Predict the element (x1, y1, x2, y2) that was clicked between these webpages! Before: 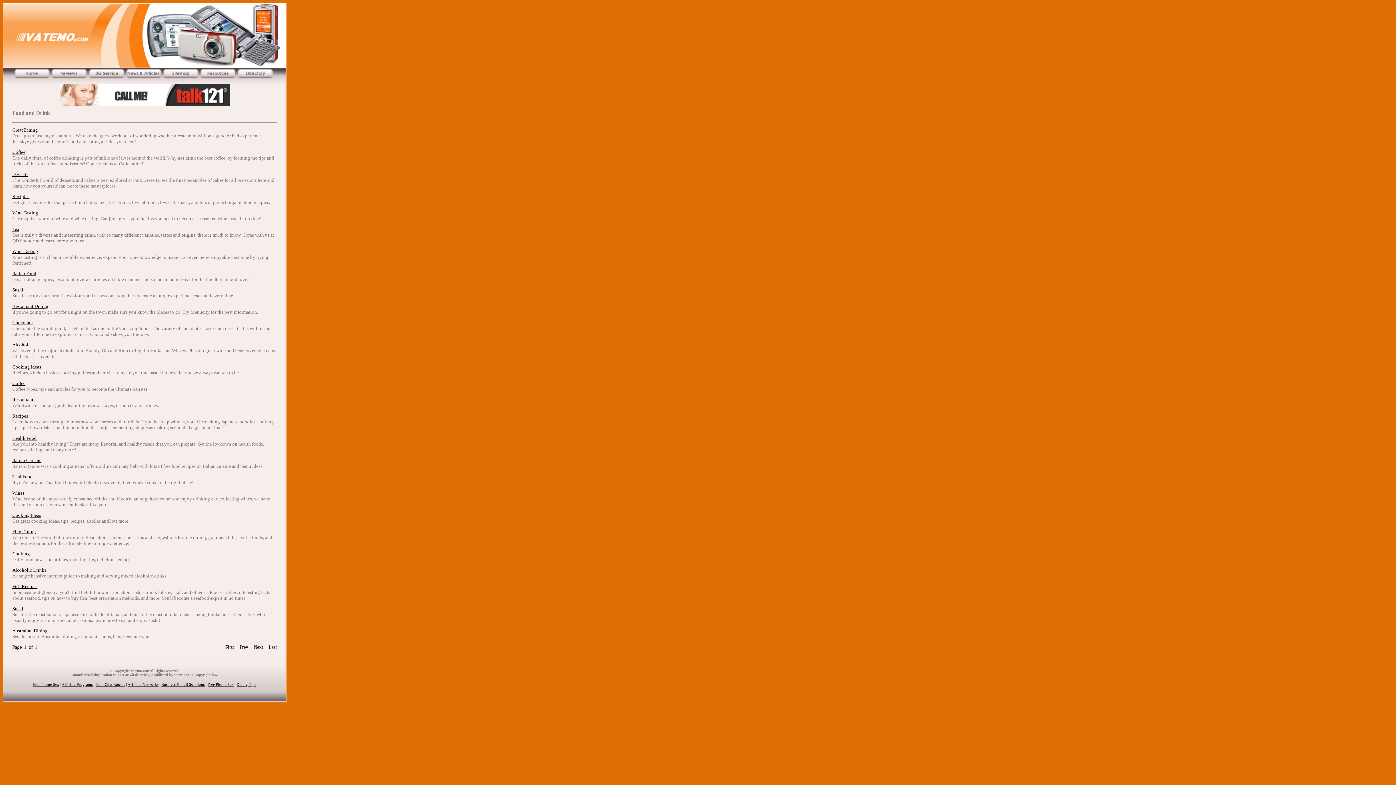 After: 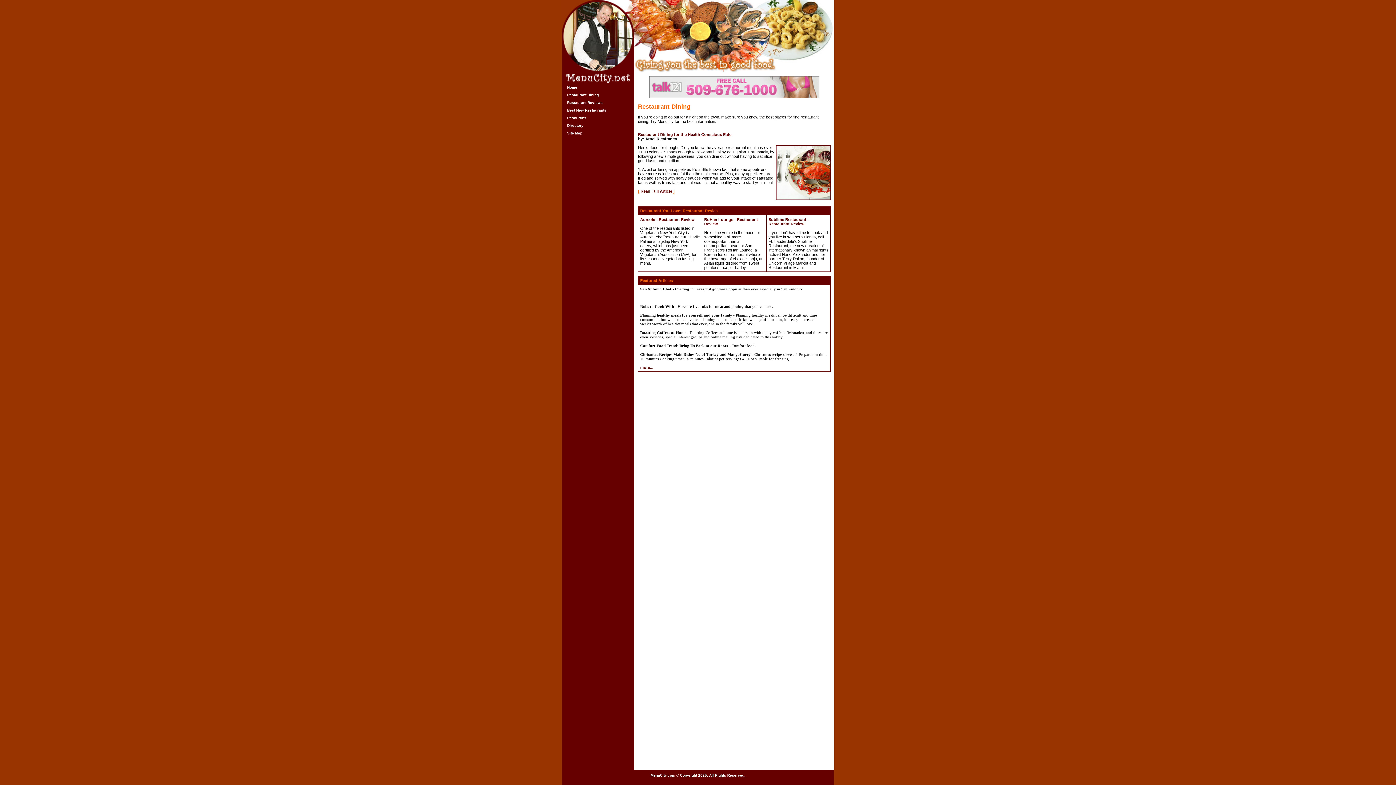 Action: label: Restaurant Dining bbox: (12, 303, 48, 309)